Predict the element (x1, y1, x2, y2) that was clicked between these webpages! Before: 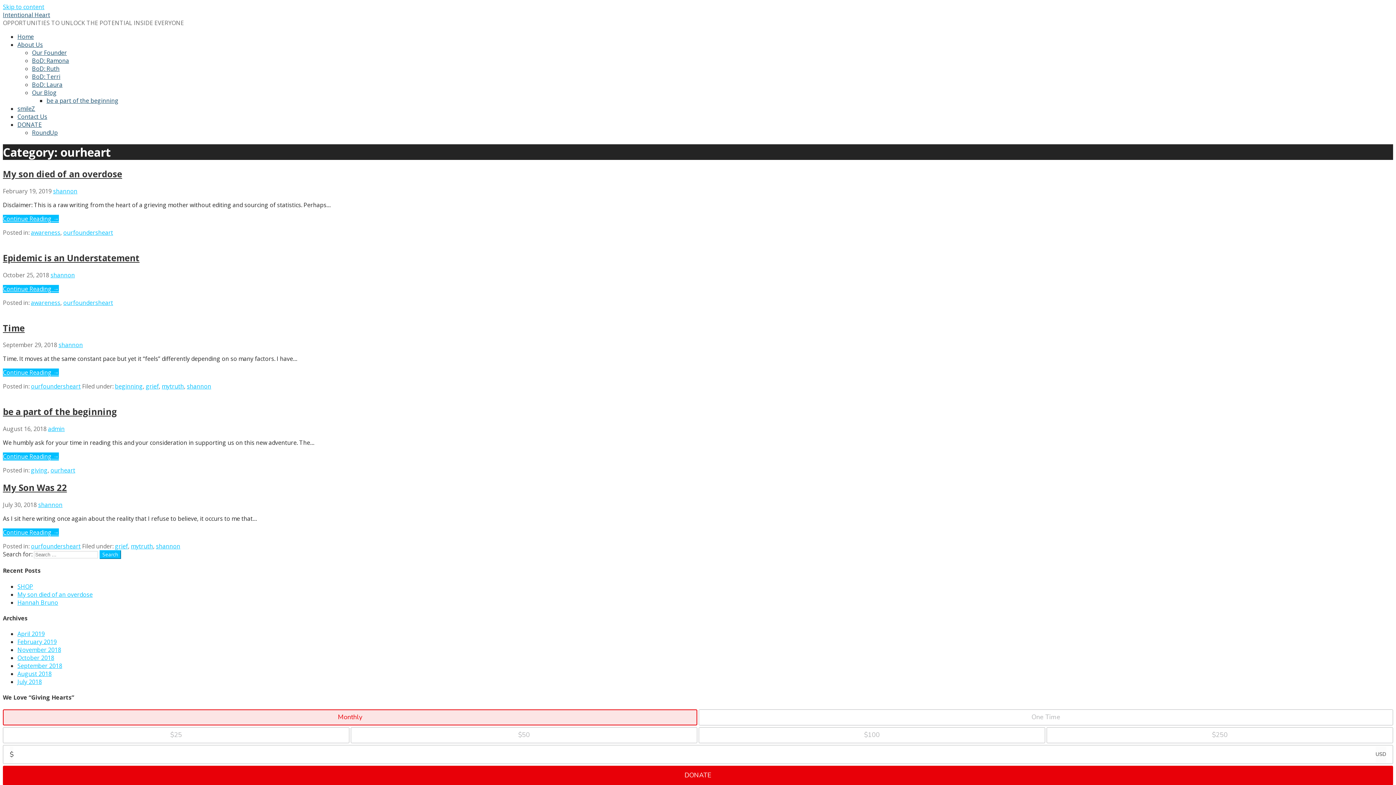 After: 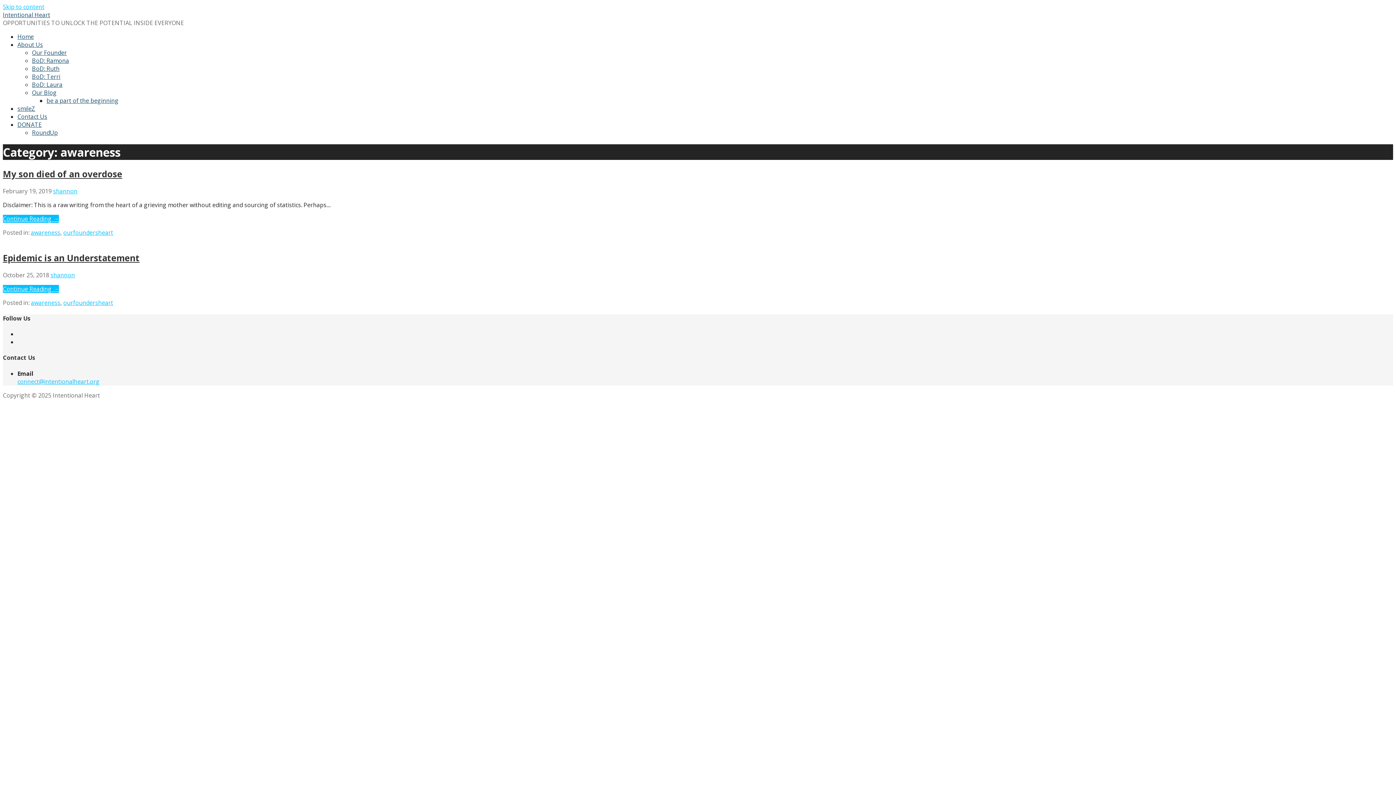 Action: label: awareness bbox: (30, 228, 60, 236)